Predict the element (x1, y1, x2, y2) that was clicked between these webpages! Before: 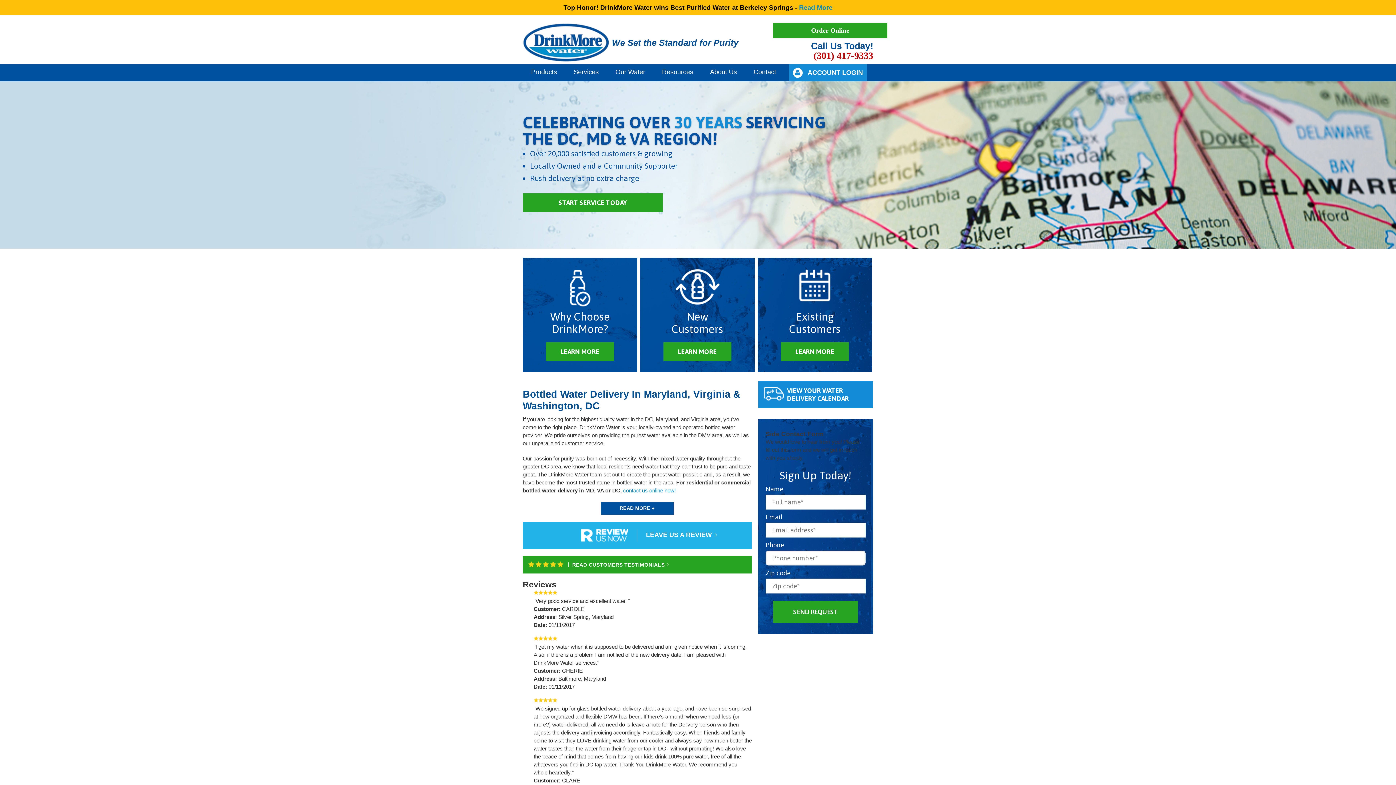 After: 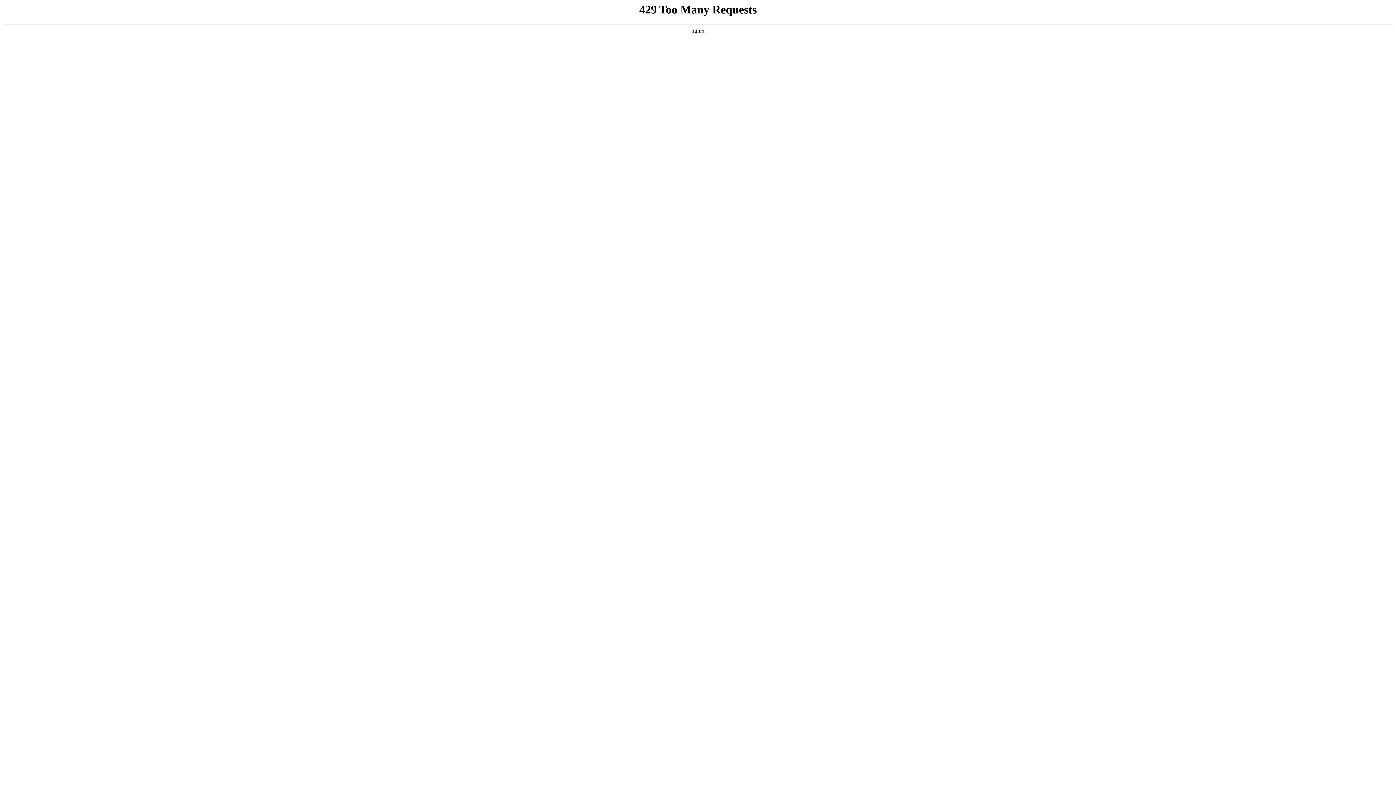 Action: bbox: (701, 64, 745, 80) label: About Us